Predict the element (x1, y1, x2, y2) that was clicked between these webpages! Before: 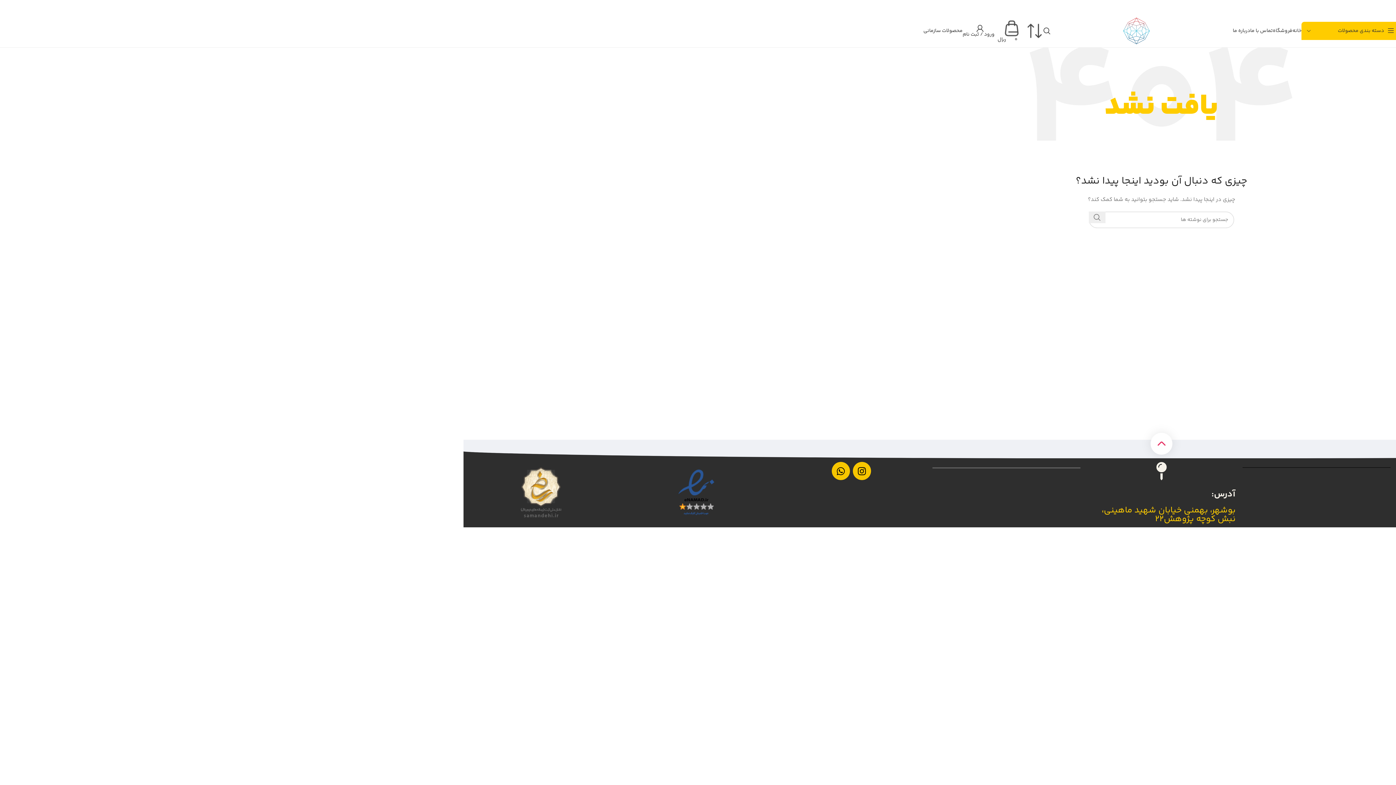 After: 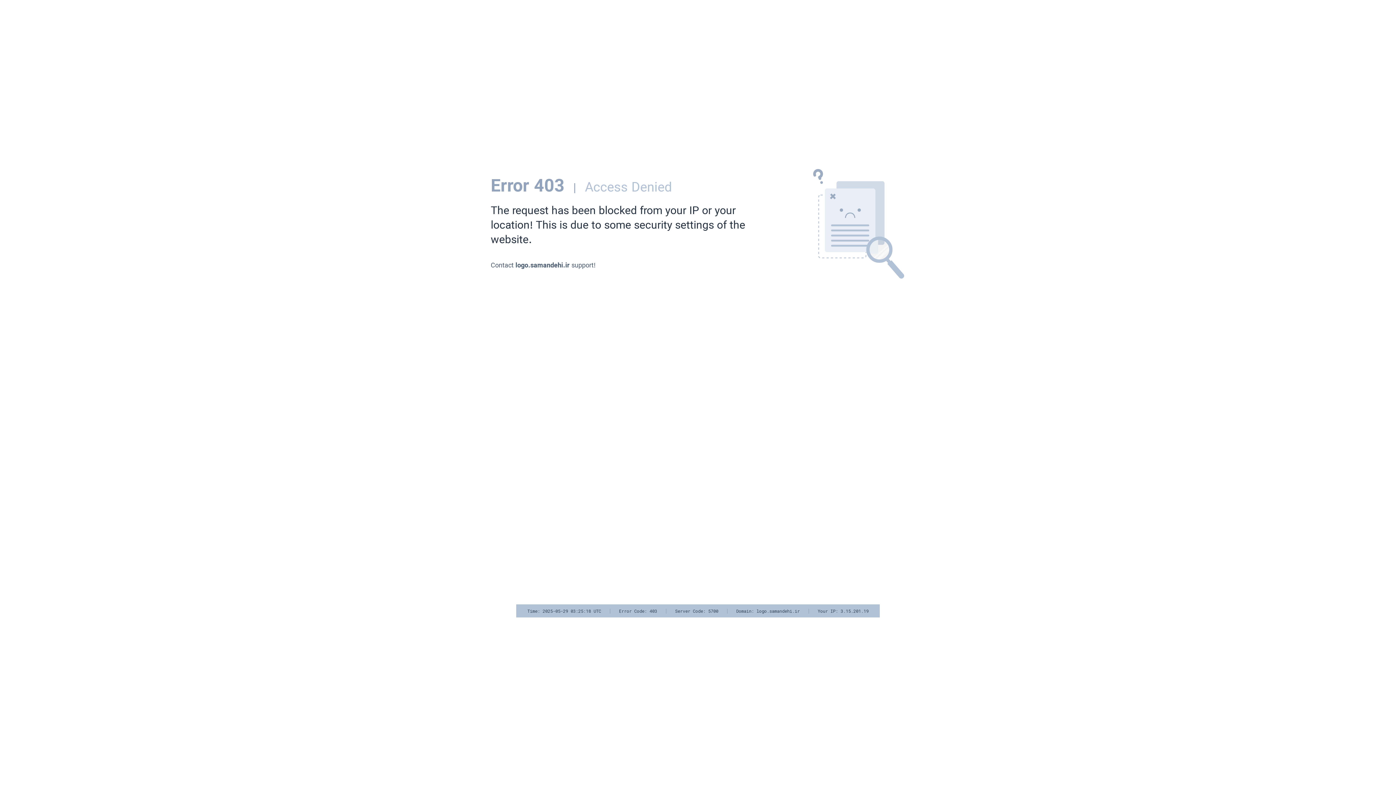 Action: bbox: (513, 465, 568, 520)